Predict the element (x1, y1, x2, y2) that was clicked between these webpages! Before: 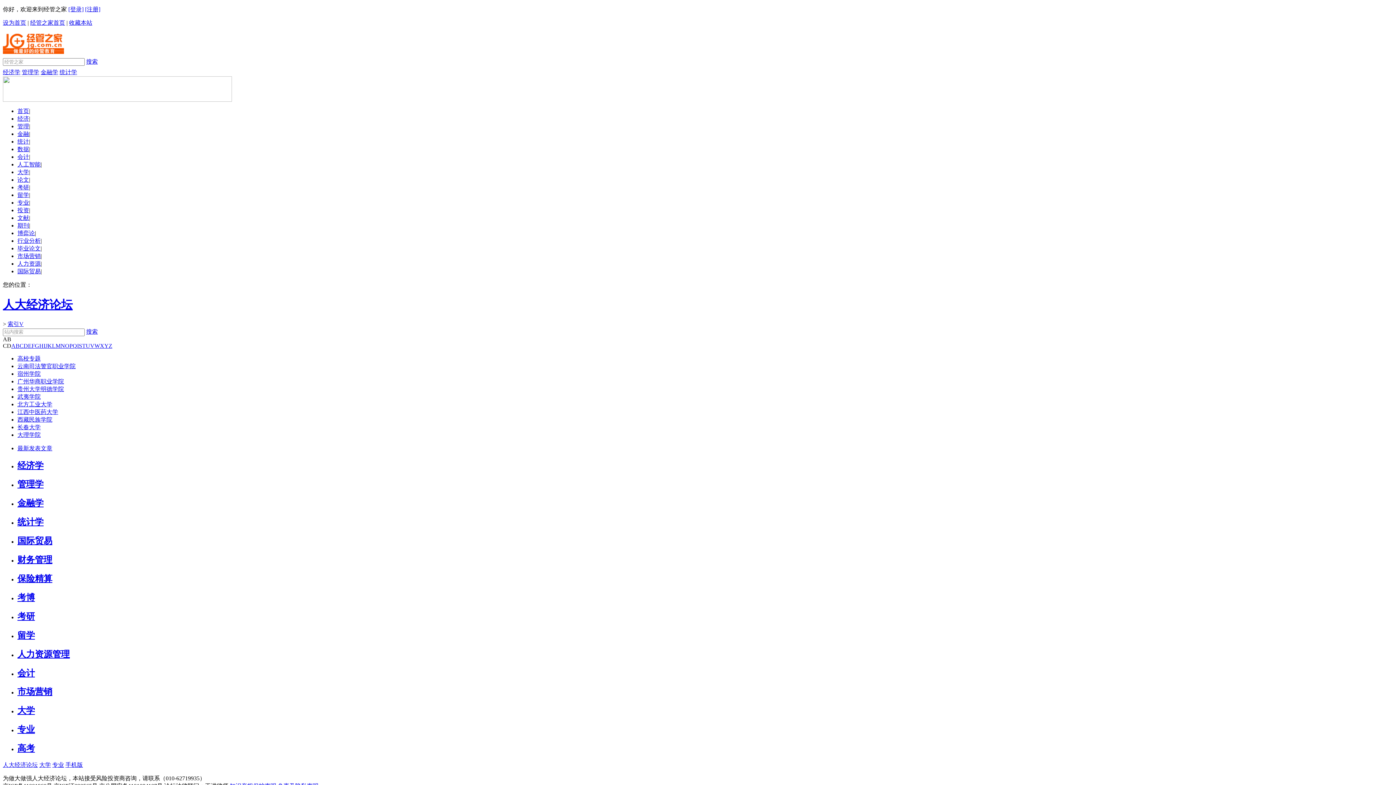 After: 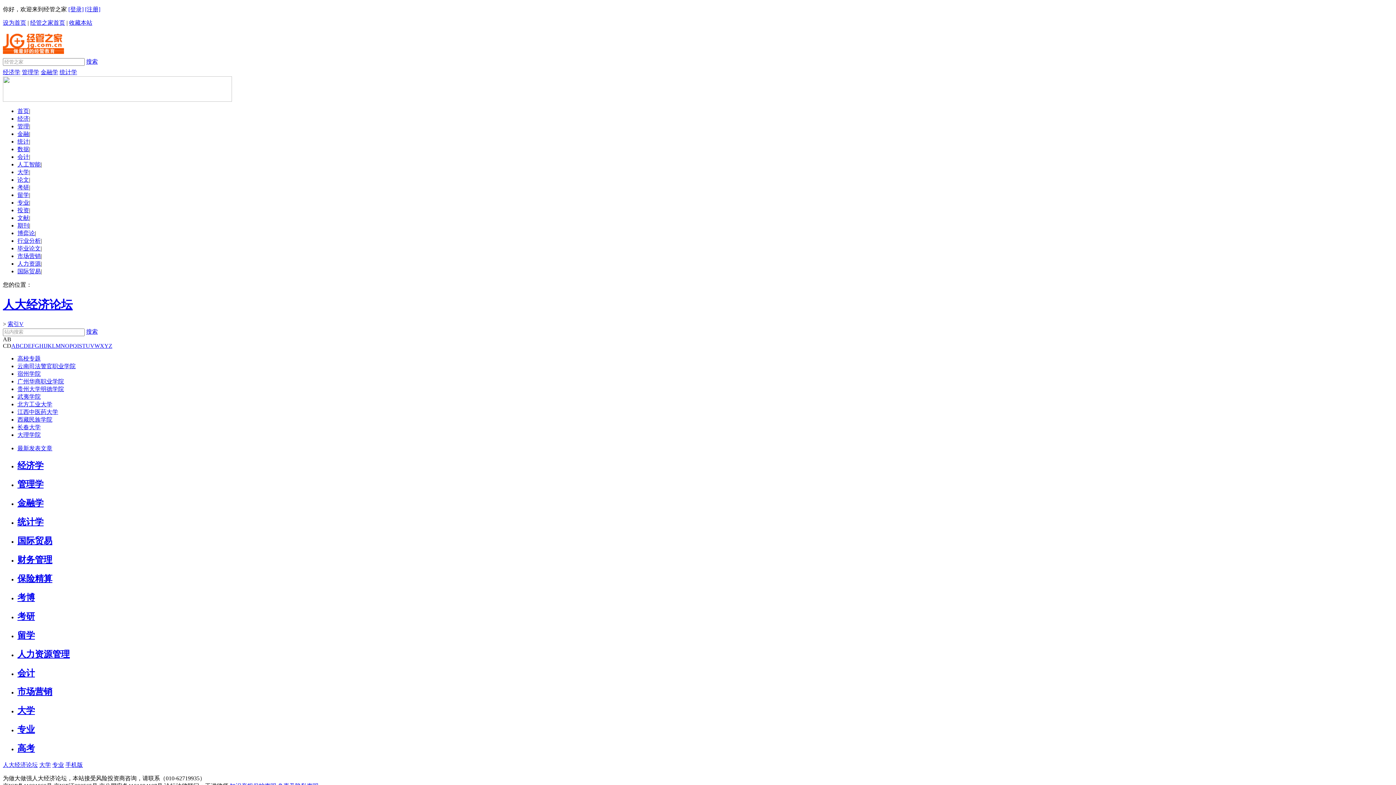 Action: bbox: (17, 431, 40, 438) label: 大理学院